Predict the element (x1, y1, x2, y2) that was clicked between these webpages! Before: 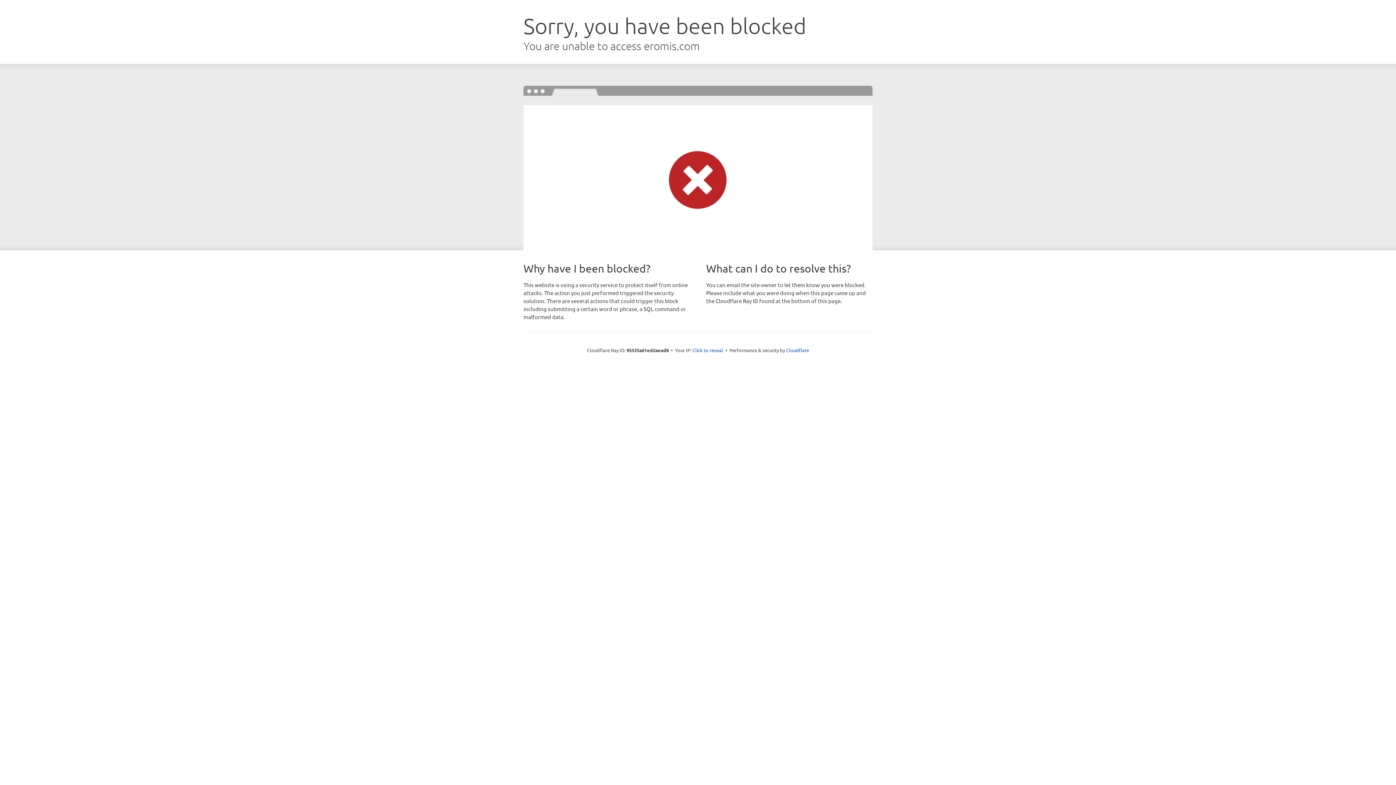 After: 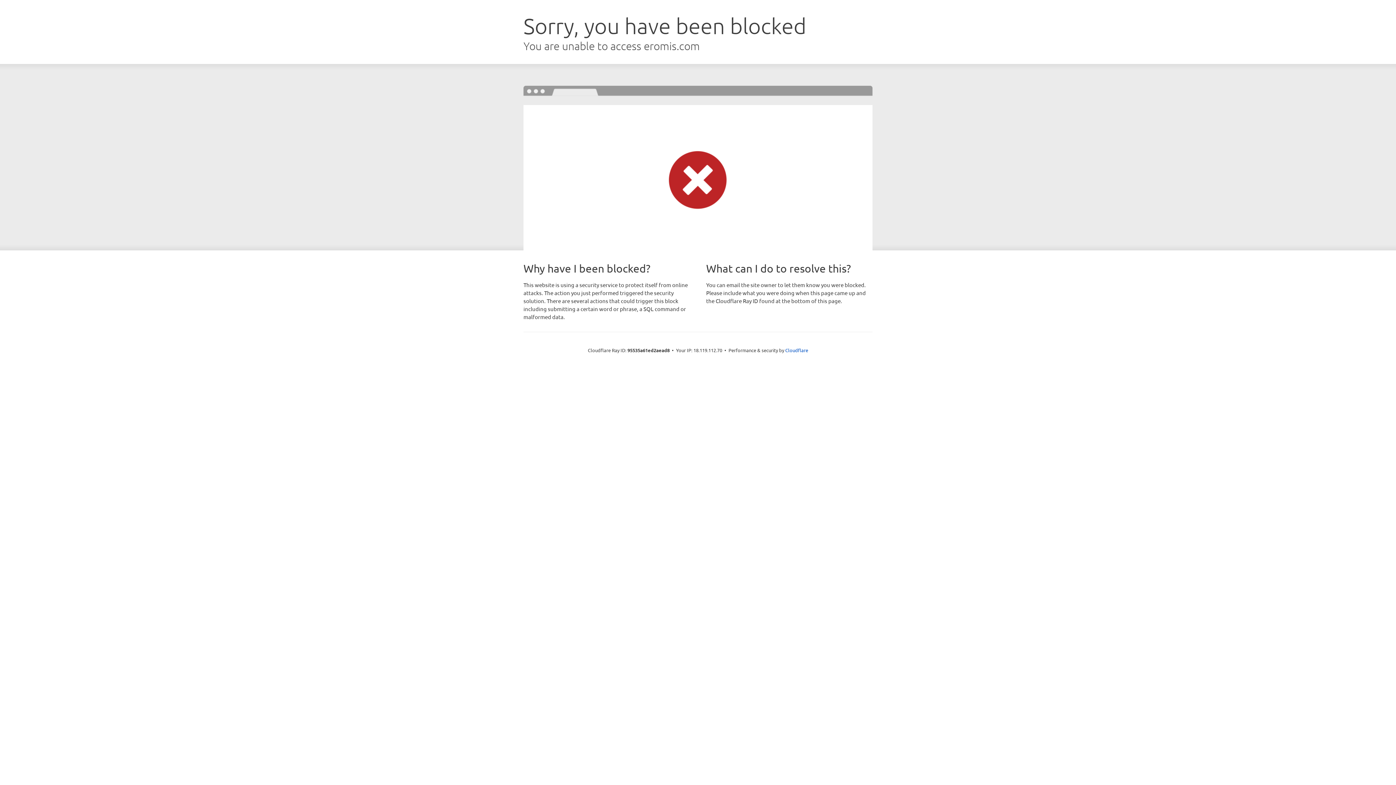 Action: label: Click to reveal bbox: (692, 346, 723, 353)